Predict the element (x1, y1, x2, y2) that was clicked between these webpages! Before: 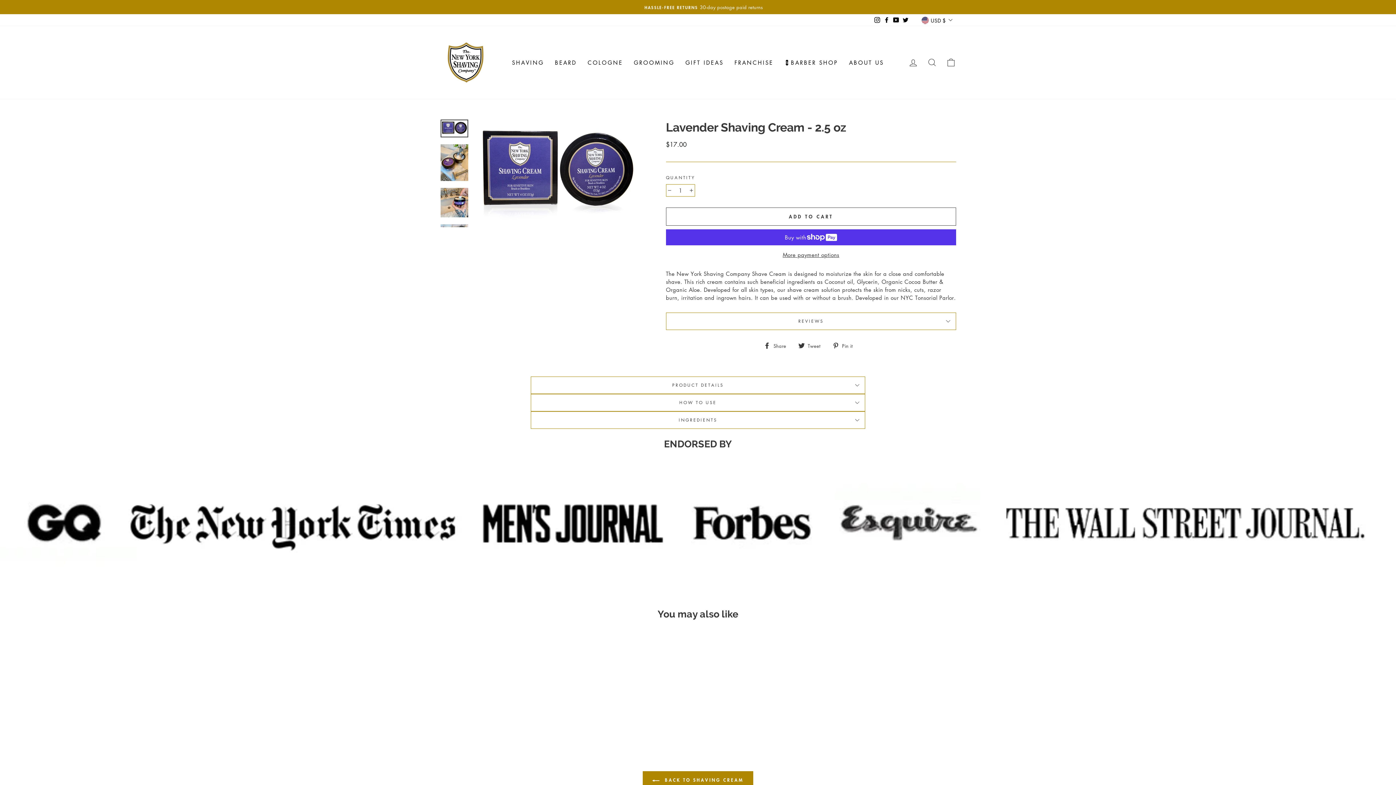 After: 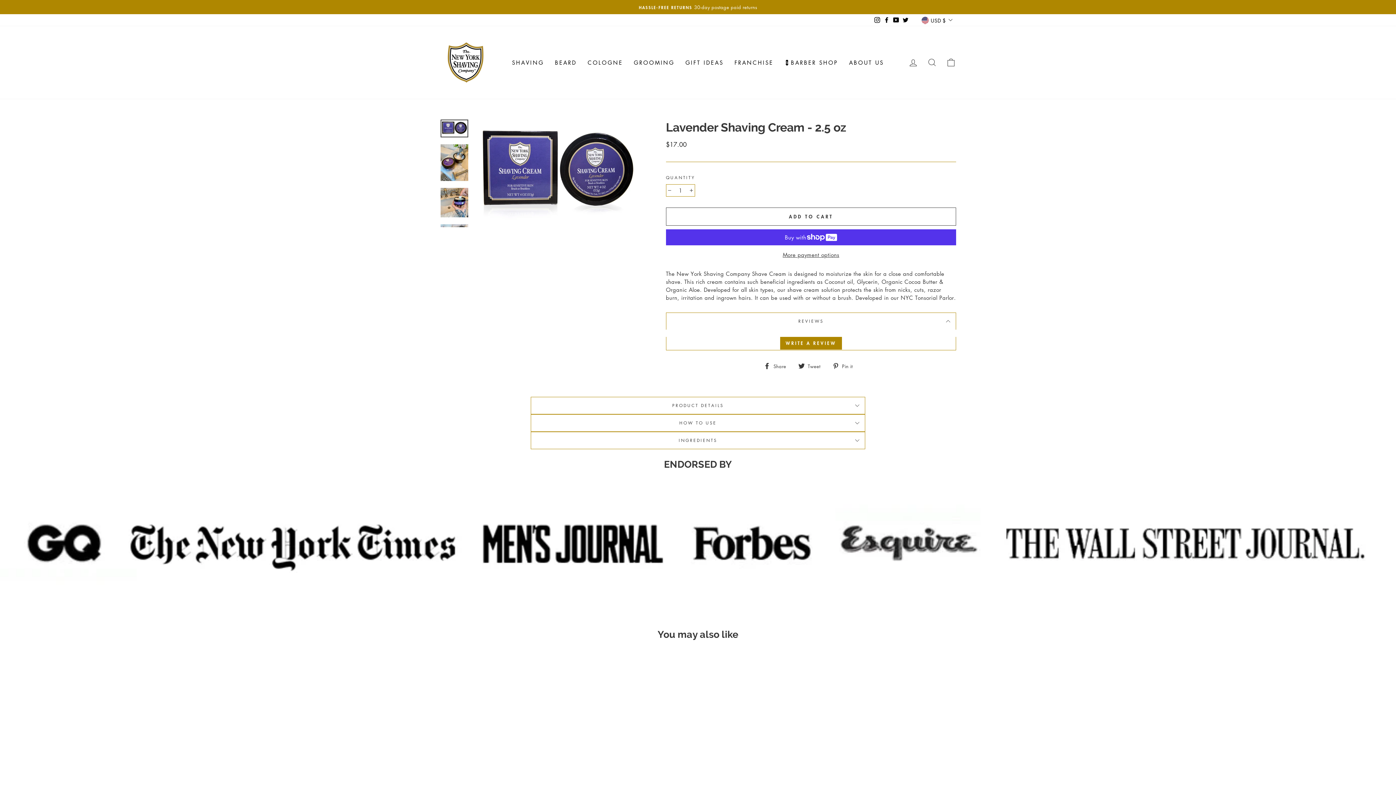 Action: label: REVIEWS bbox: (666, 312, 956, 329)